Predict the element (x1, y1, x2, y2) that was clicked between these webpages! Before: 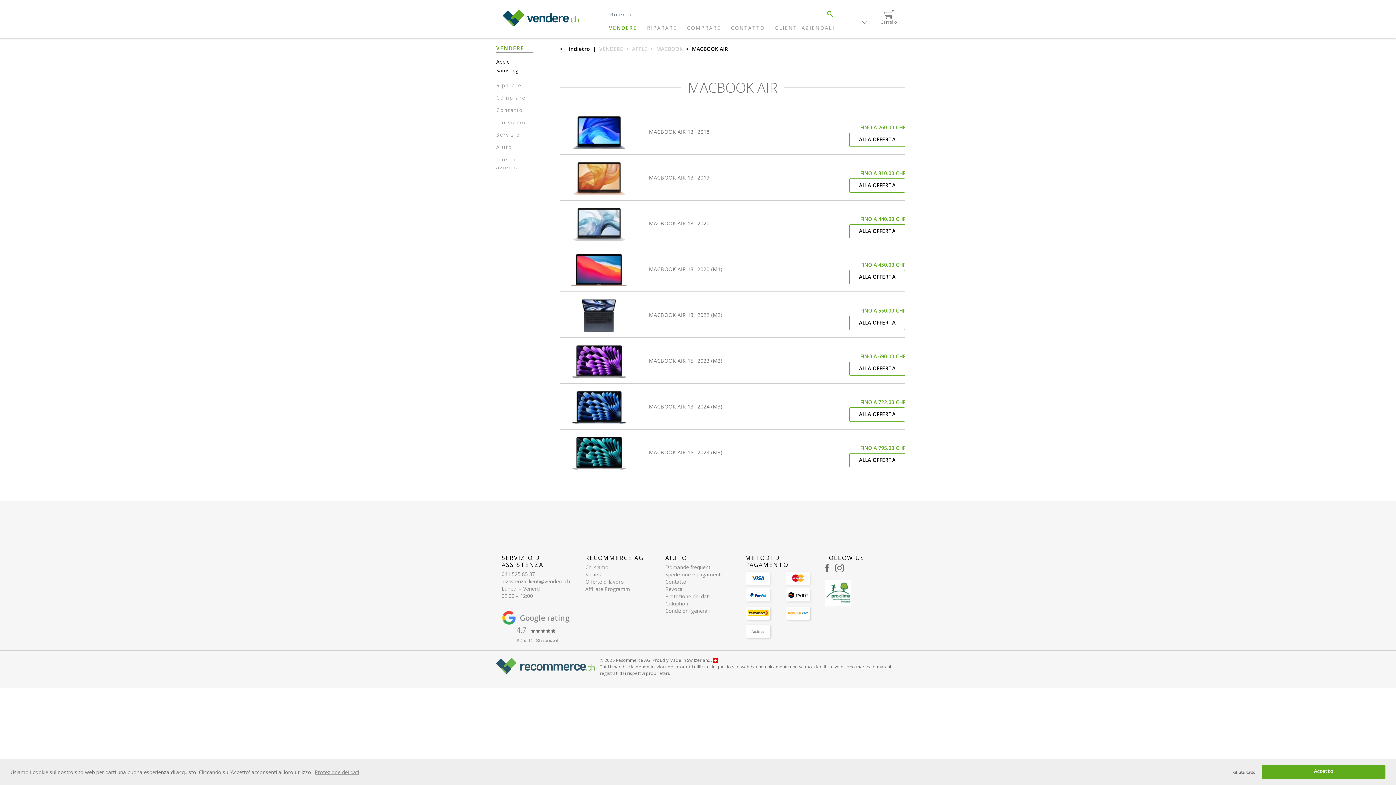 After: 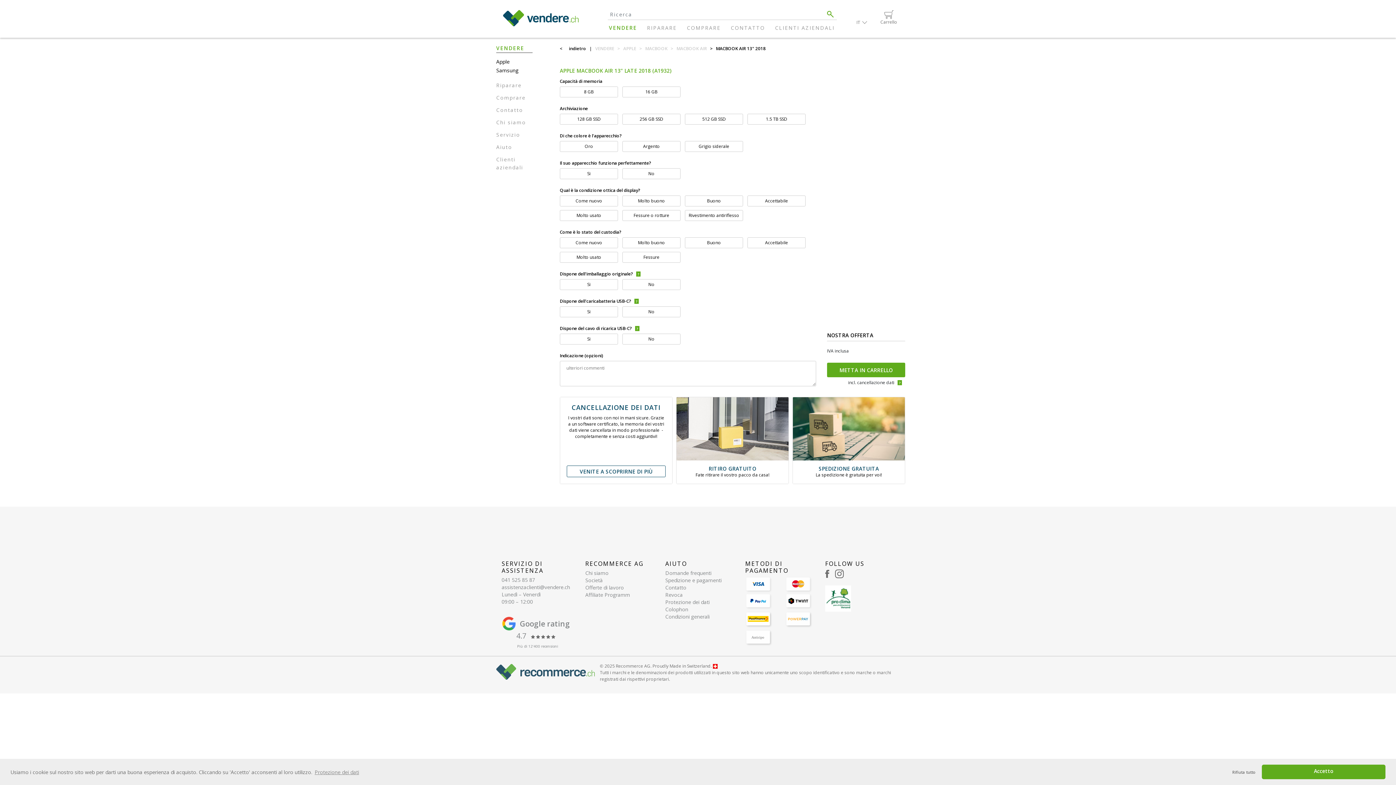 Action: label: ALLA OFFERTA bbox: (849, 132, 905, 146)